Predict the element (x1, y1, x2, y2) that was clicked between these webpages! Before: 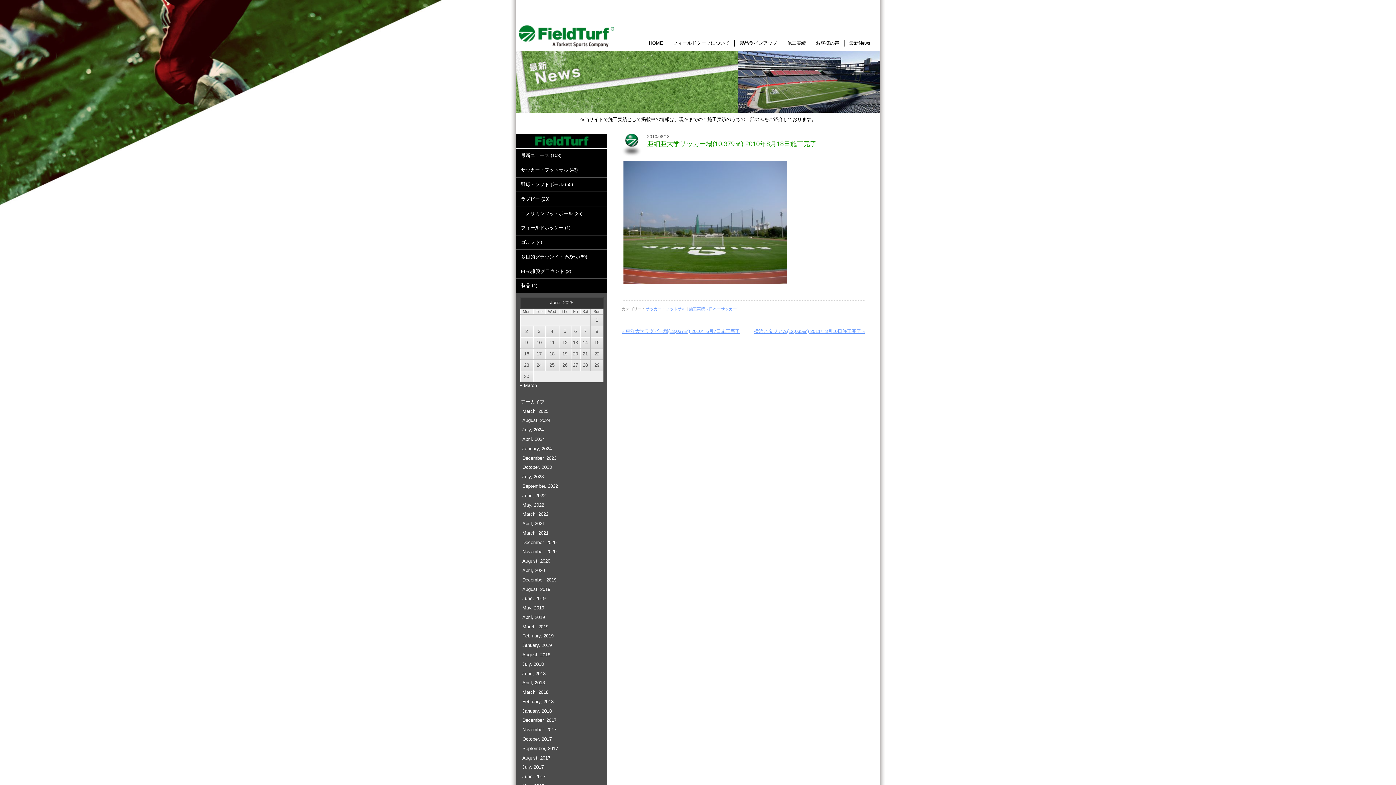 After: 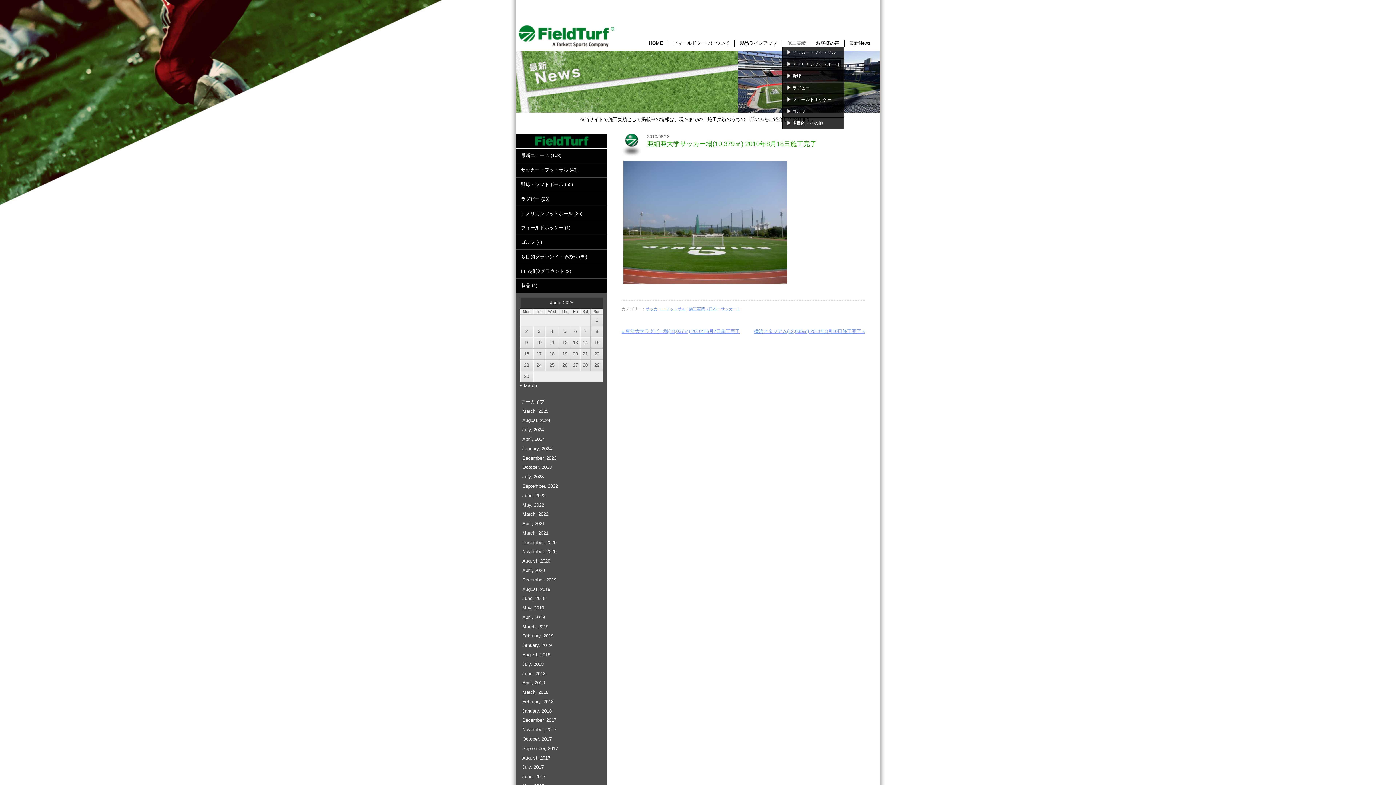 Action: bbox: (782, 40, 810, 46) label: 施工実績